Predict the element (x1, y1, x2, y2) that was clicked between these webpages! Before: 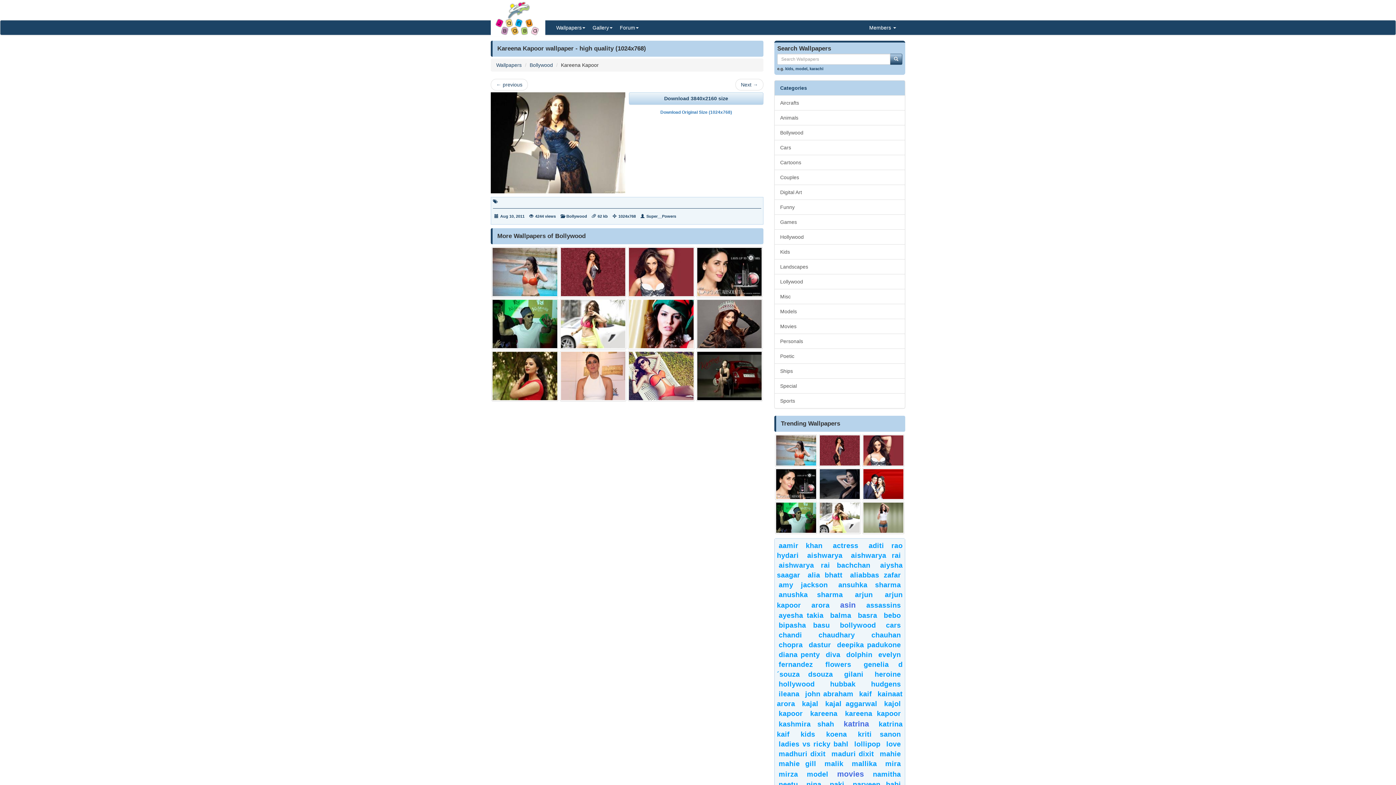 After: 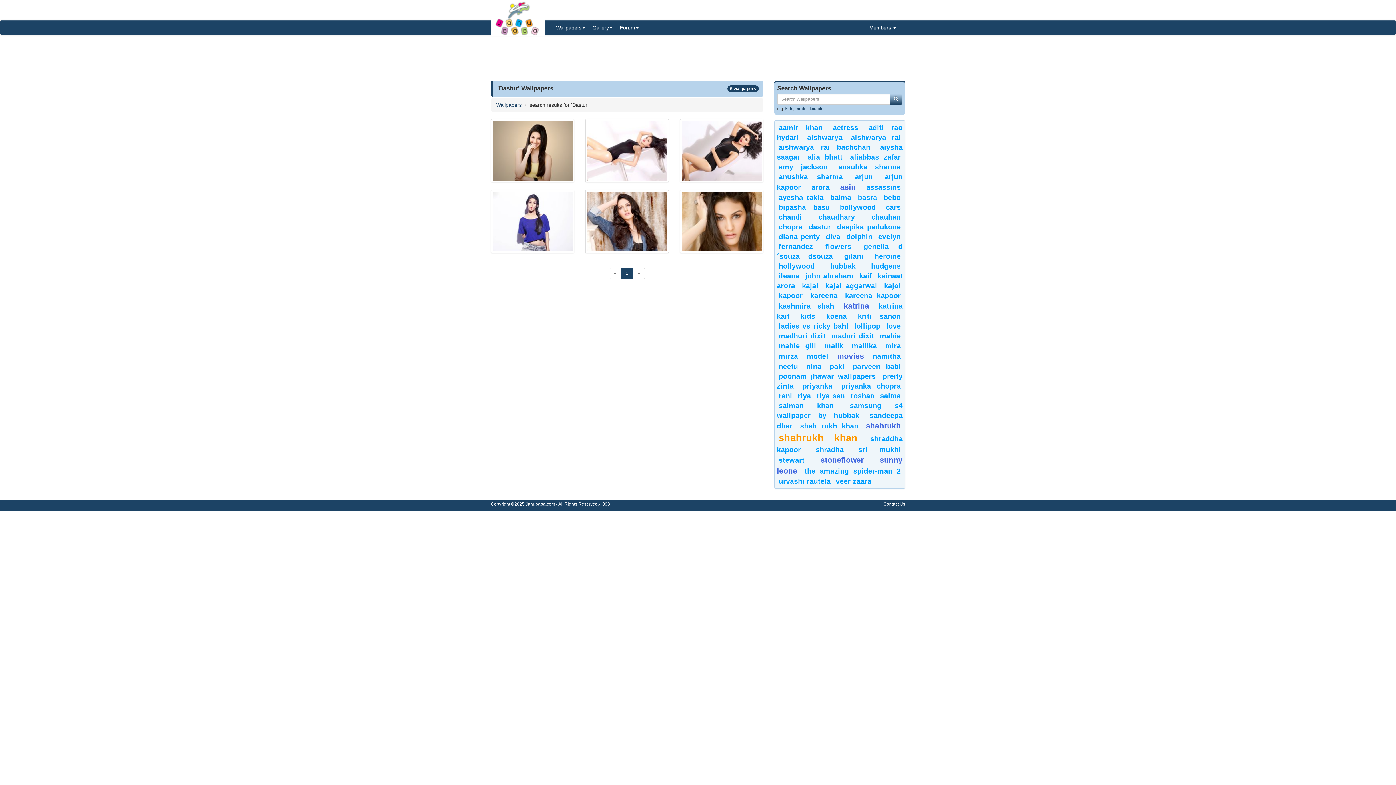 Action: bbox: (808, 640, 831, 648) label: dastur